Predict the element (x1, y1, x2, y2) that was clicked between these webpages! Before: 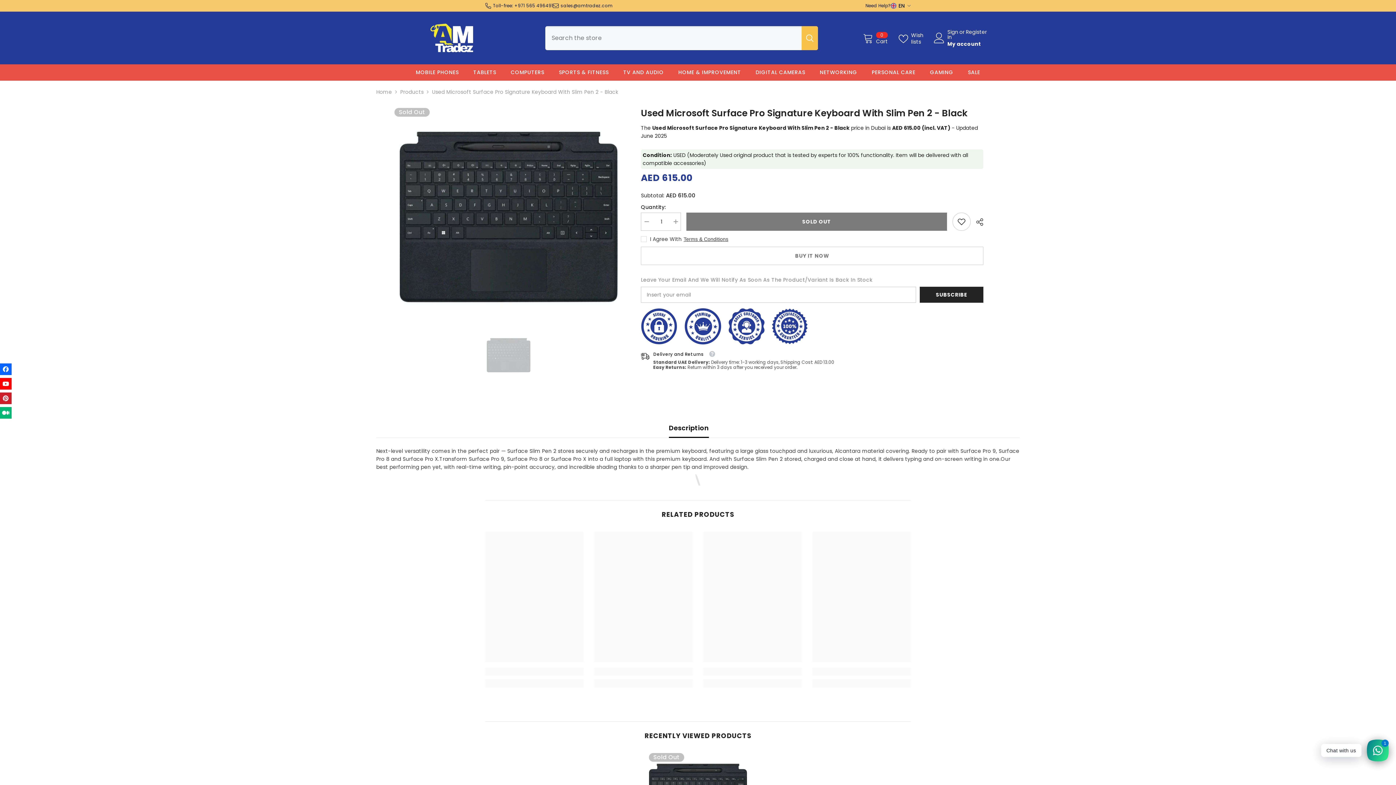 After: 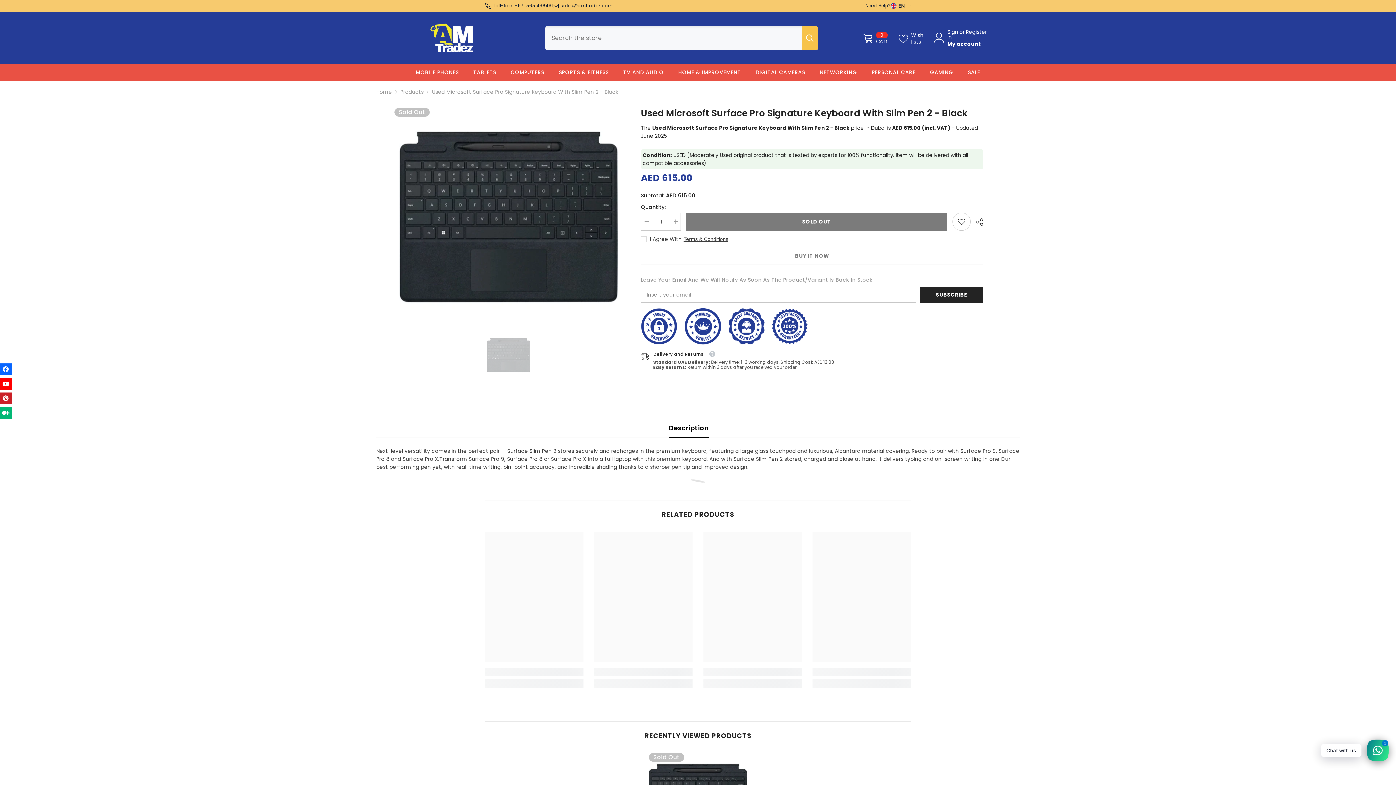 Action: bbox: (801, 26, 818, 50) label: Search